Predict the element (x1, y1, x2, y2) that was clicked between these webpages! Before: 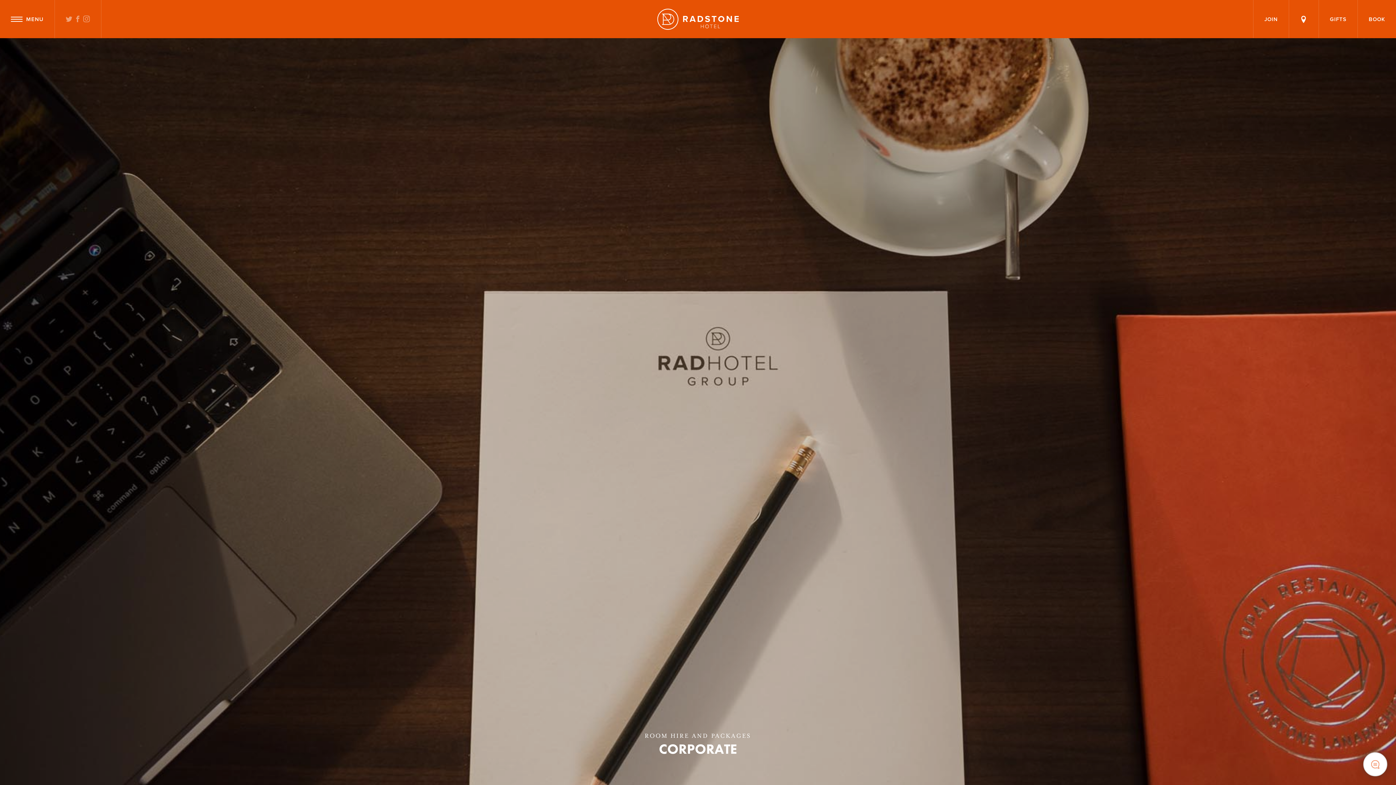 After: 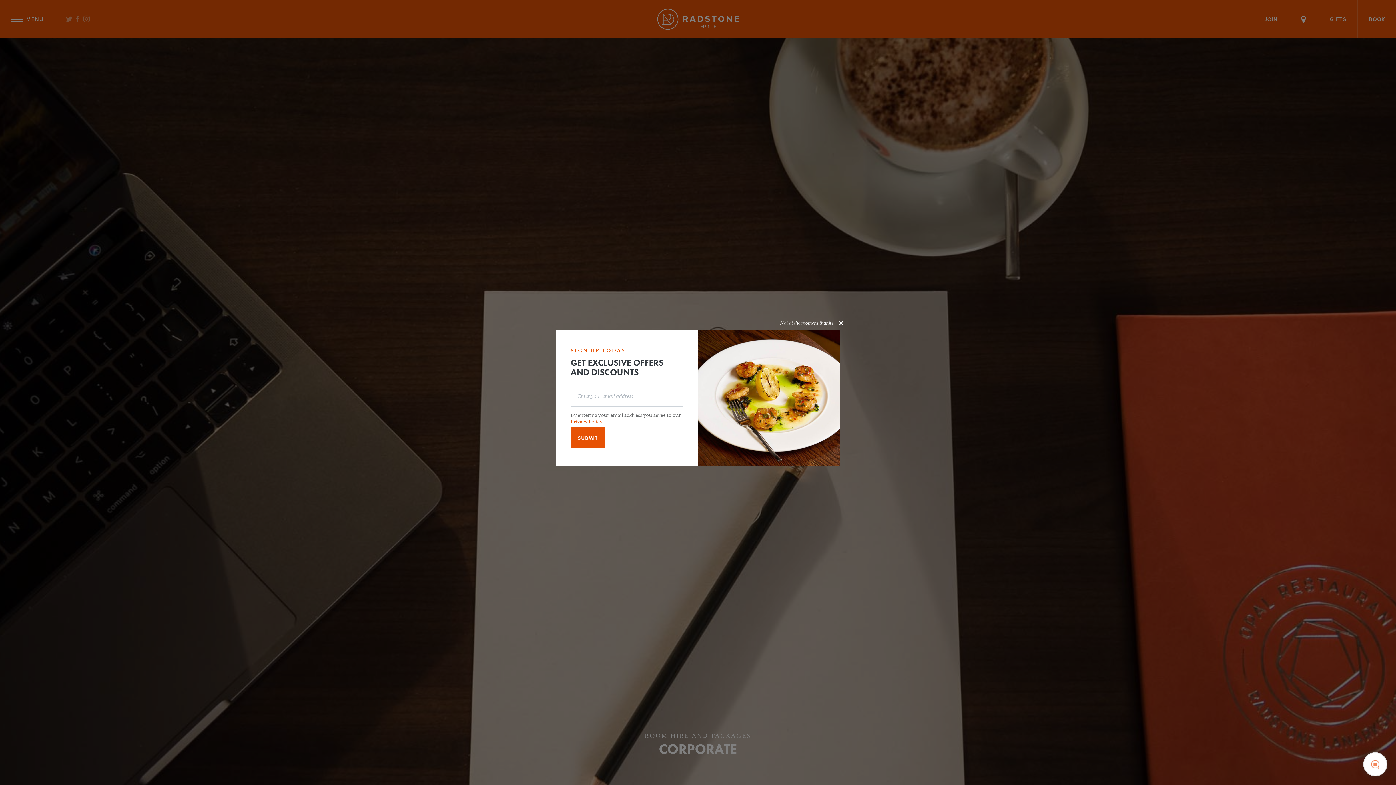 Action: bbox: (65, 15, 72, 23) label: TWITTER